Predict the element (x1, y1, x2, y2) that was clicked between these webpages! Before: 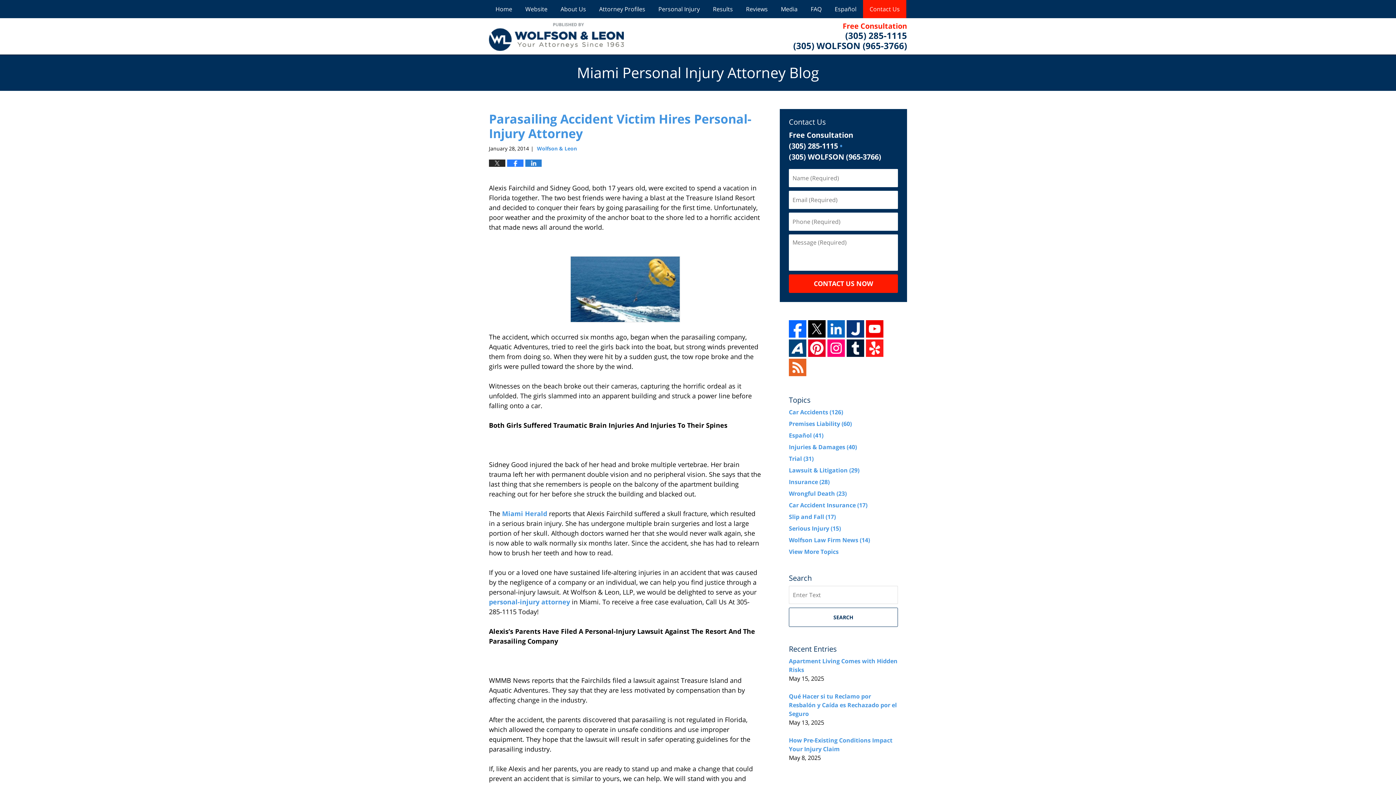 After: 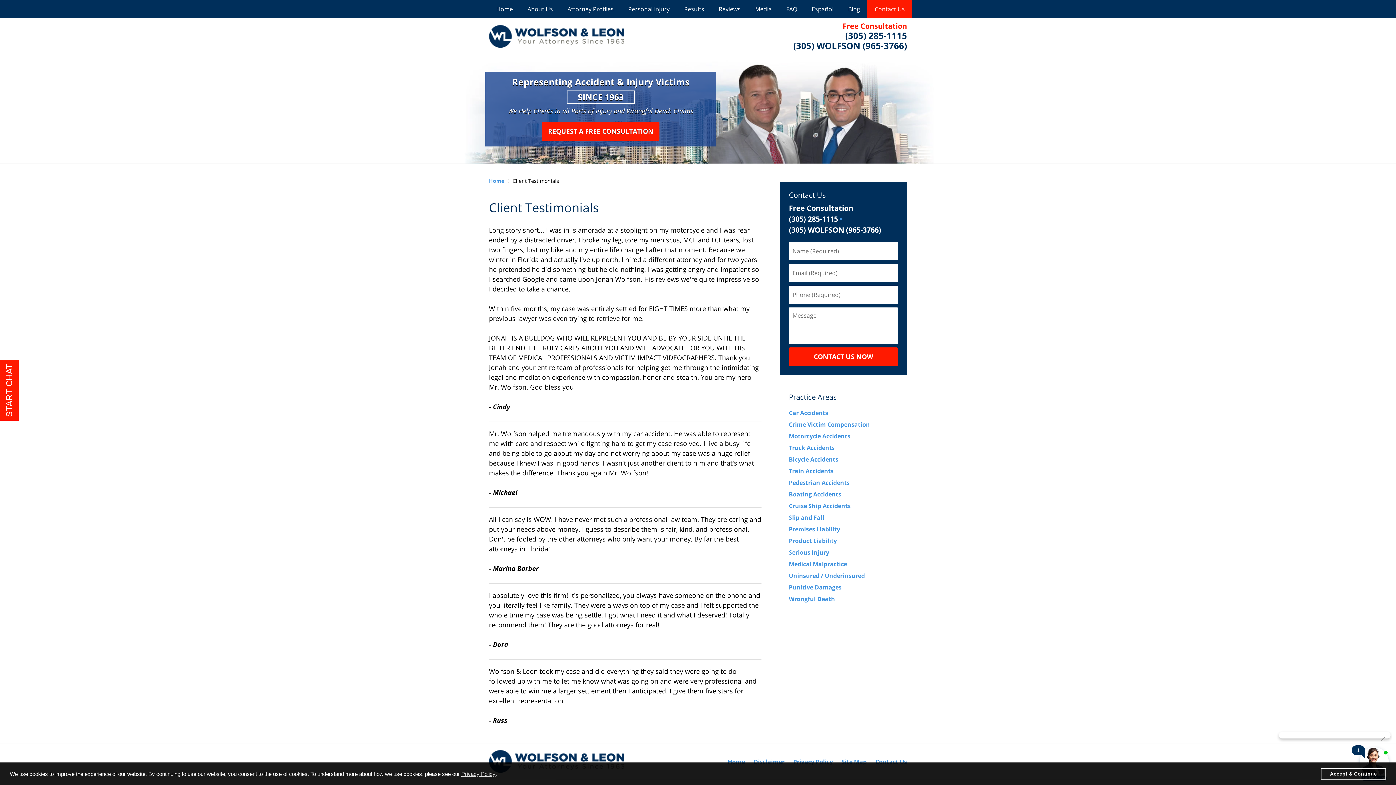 Action: label: Reviews bbox: (739, 0, 774, 18)